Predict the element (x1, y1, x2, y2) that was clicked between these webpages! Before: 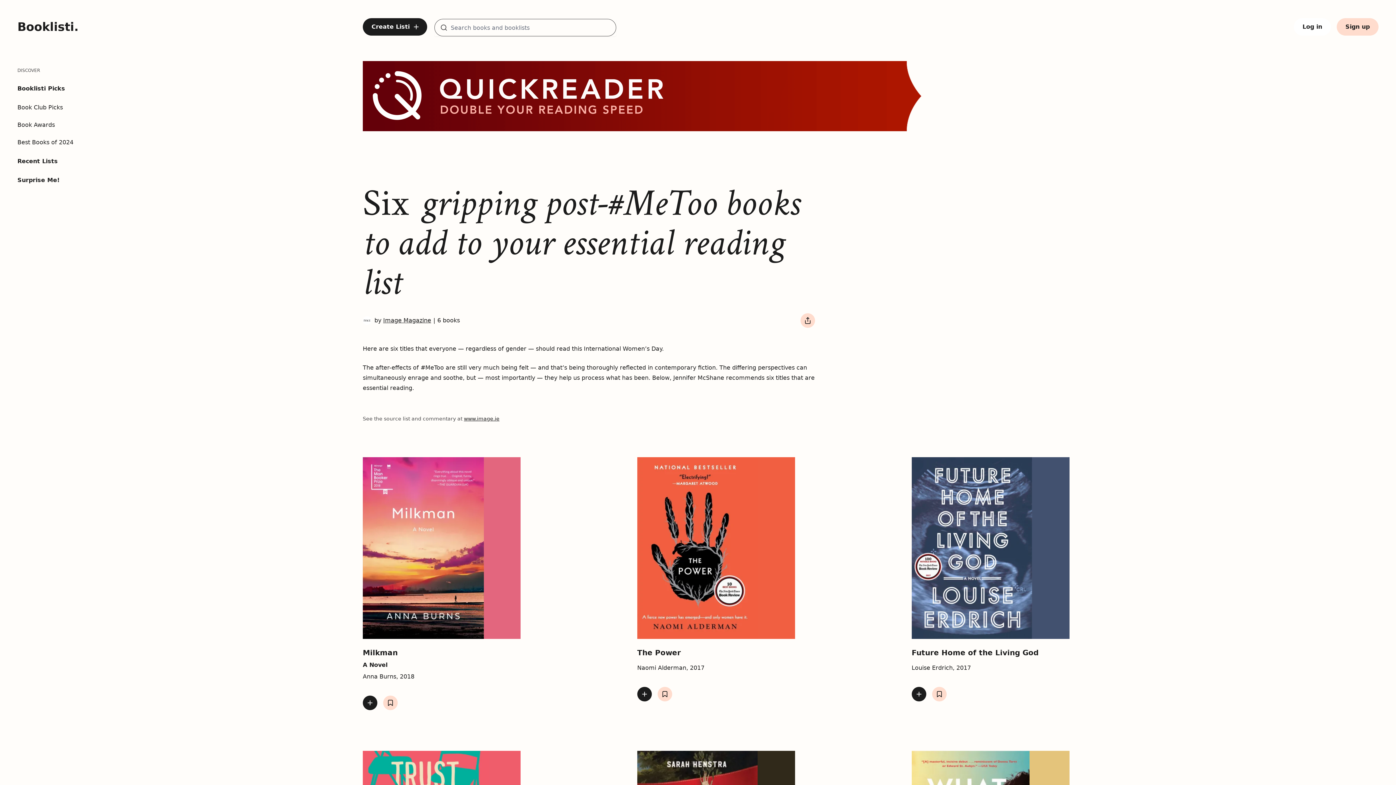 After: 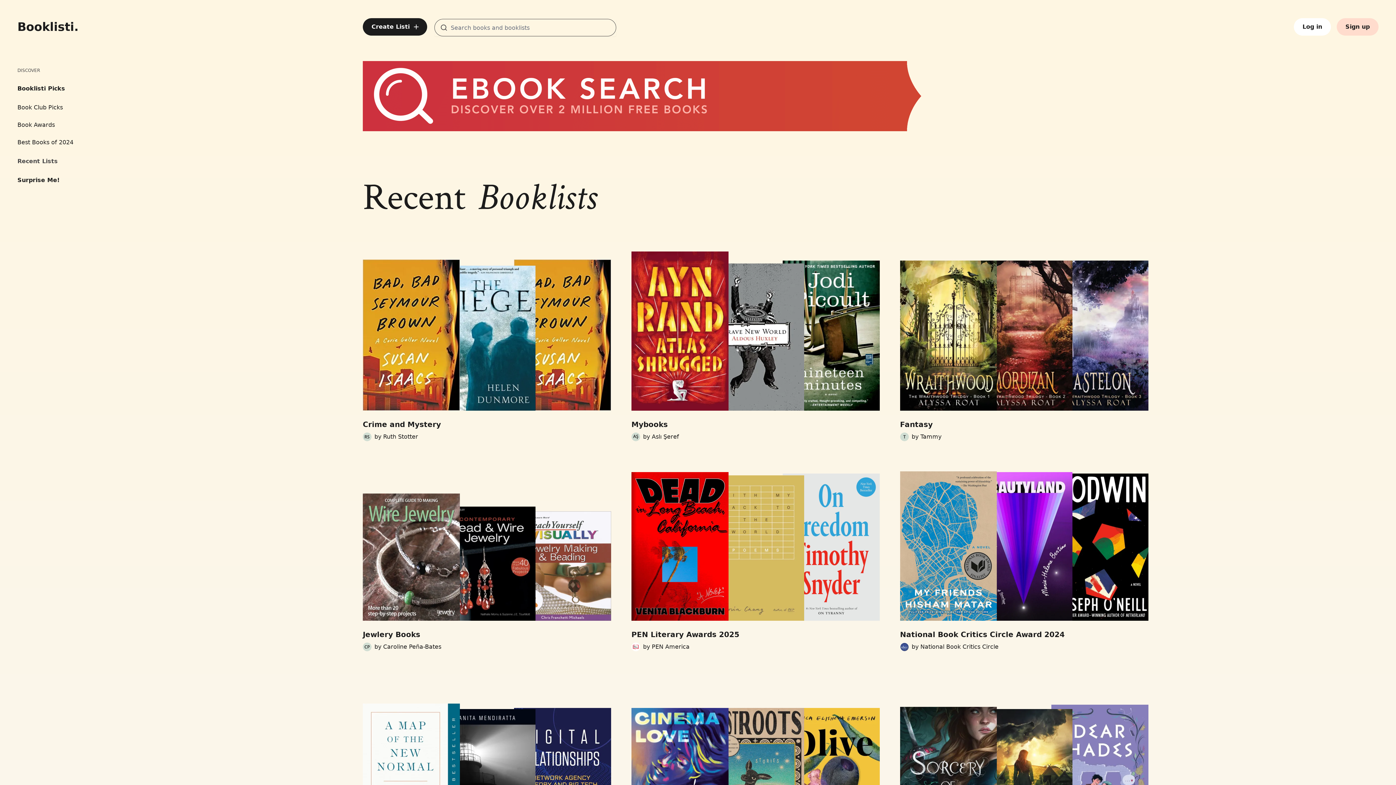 Action: label: Recent Lists bbox: (17, 157, 73, 165)